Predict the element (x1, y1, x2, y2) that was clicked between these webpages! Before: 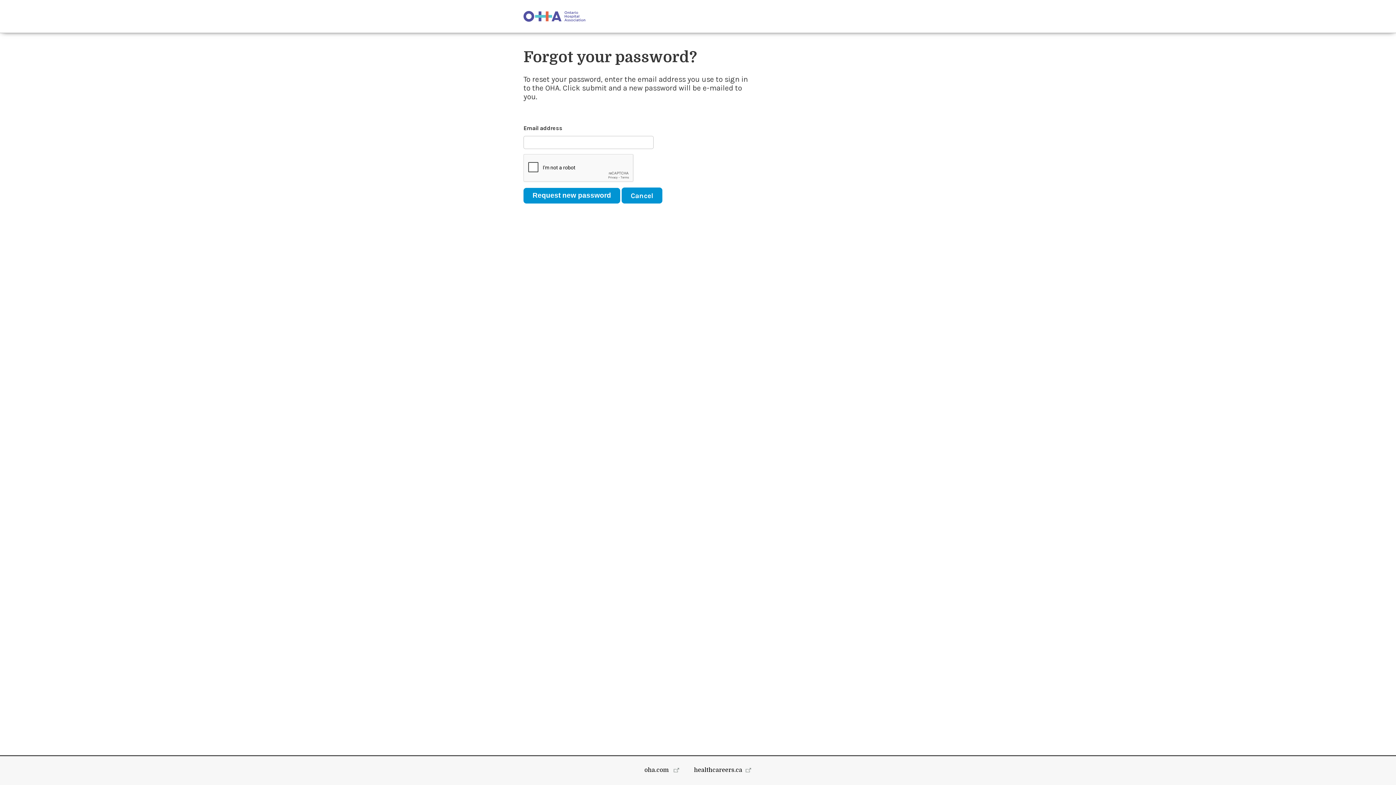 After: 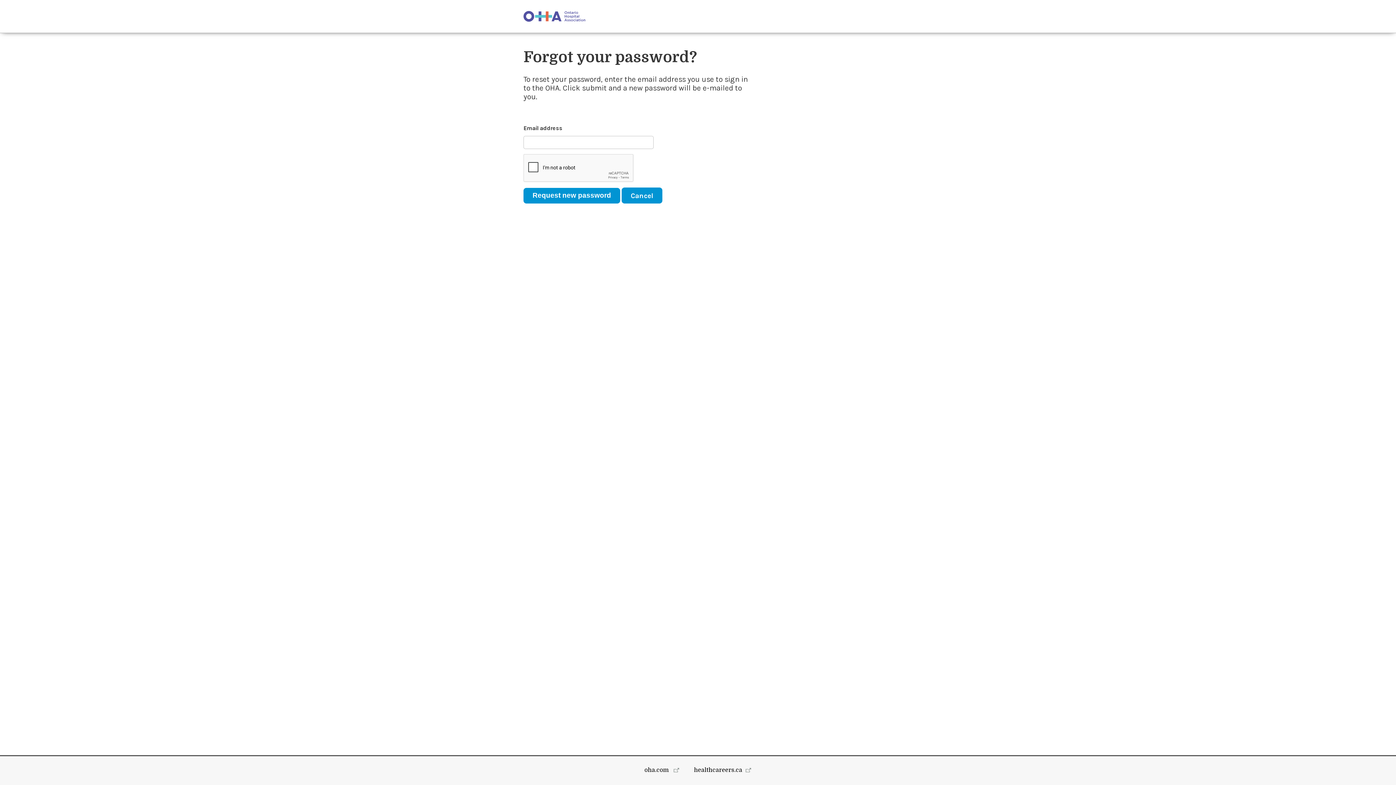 Action: label: healthcareers.ca bbox: (694, 767, 751, 773)